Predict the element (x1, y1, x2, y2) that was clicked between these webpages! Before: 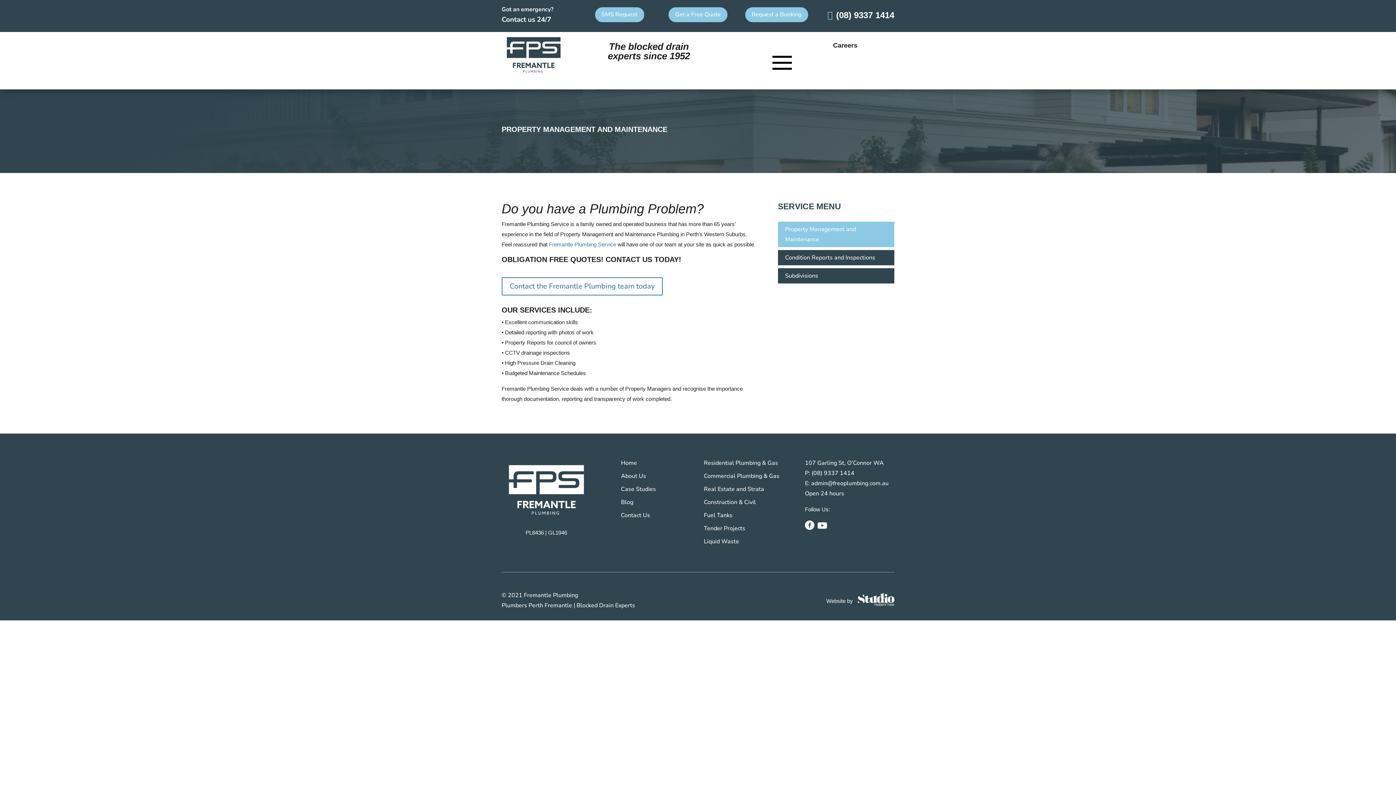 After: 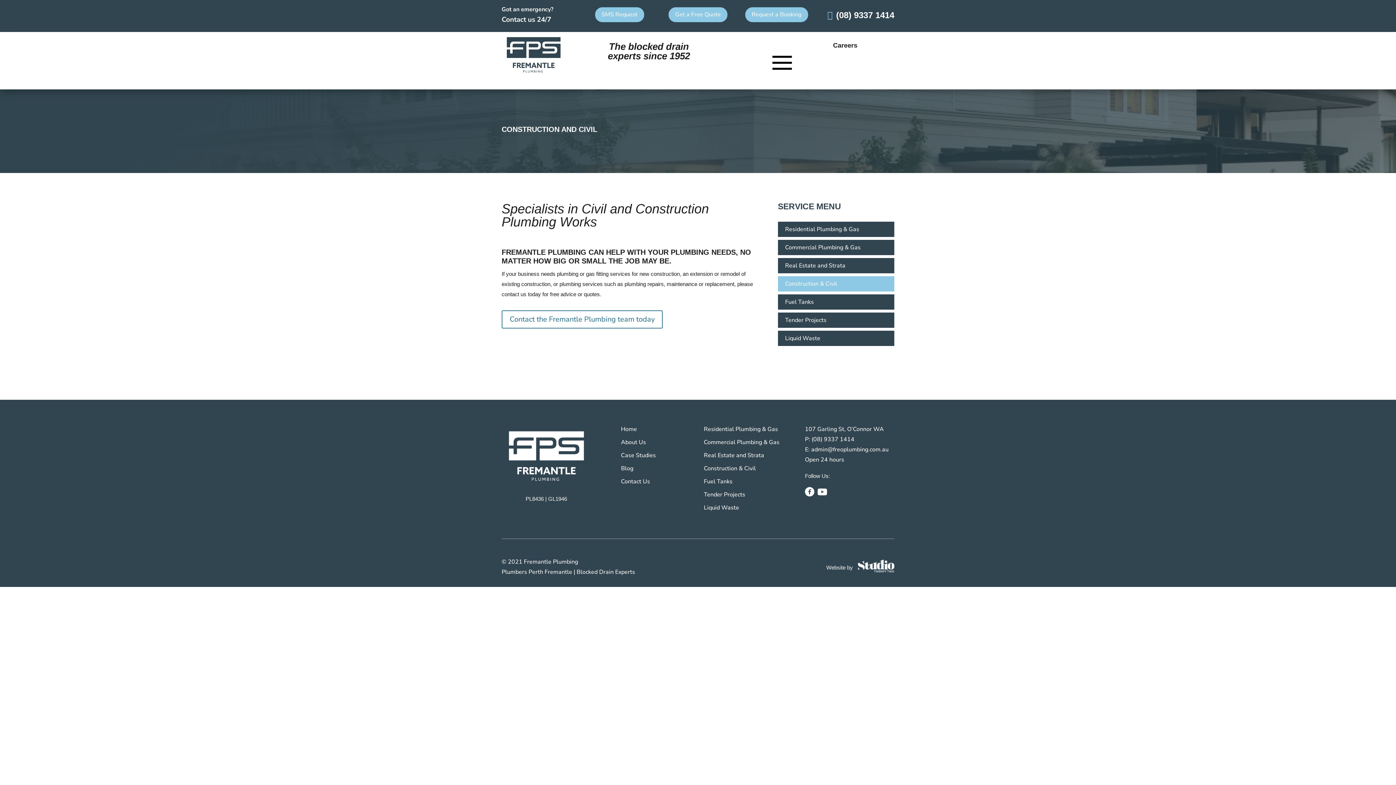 Action: label: Construction & Civil bbox: (704, 498, 756, 506)